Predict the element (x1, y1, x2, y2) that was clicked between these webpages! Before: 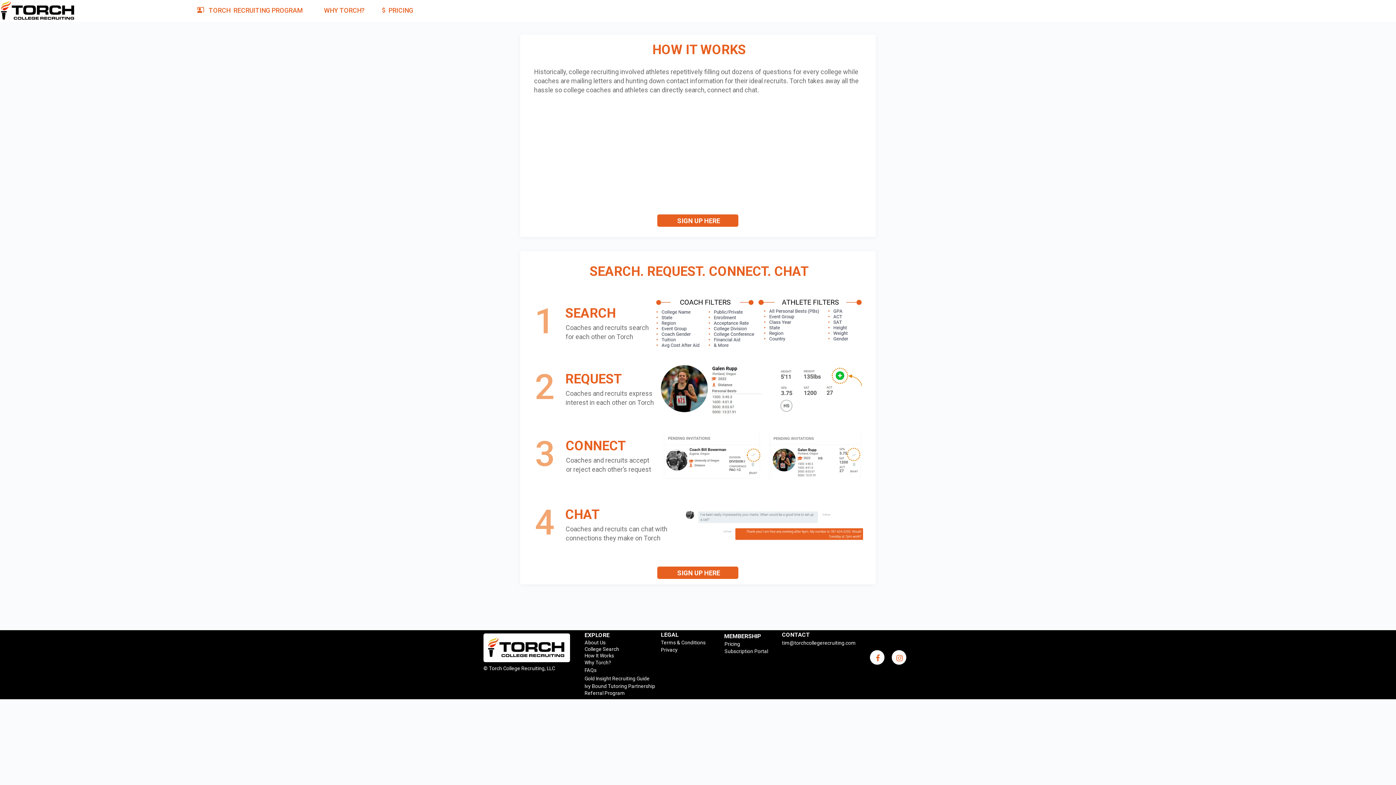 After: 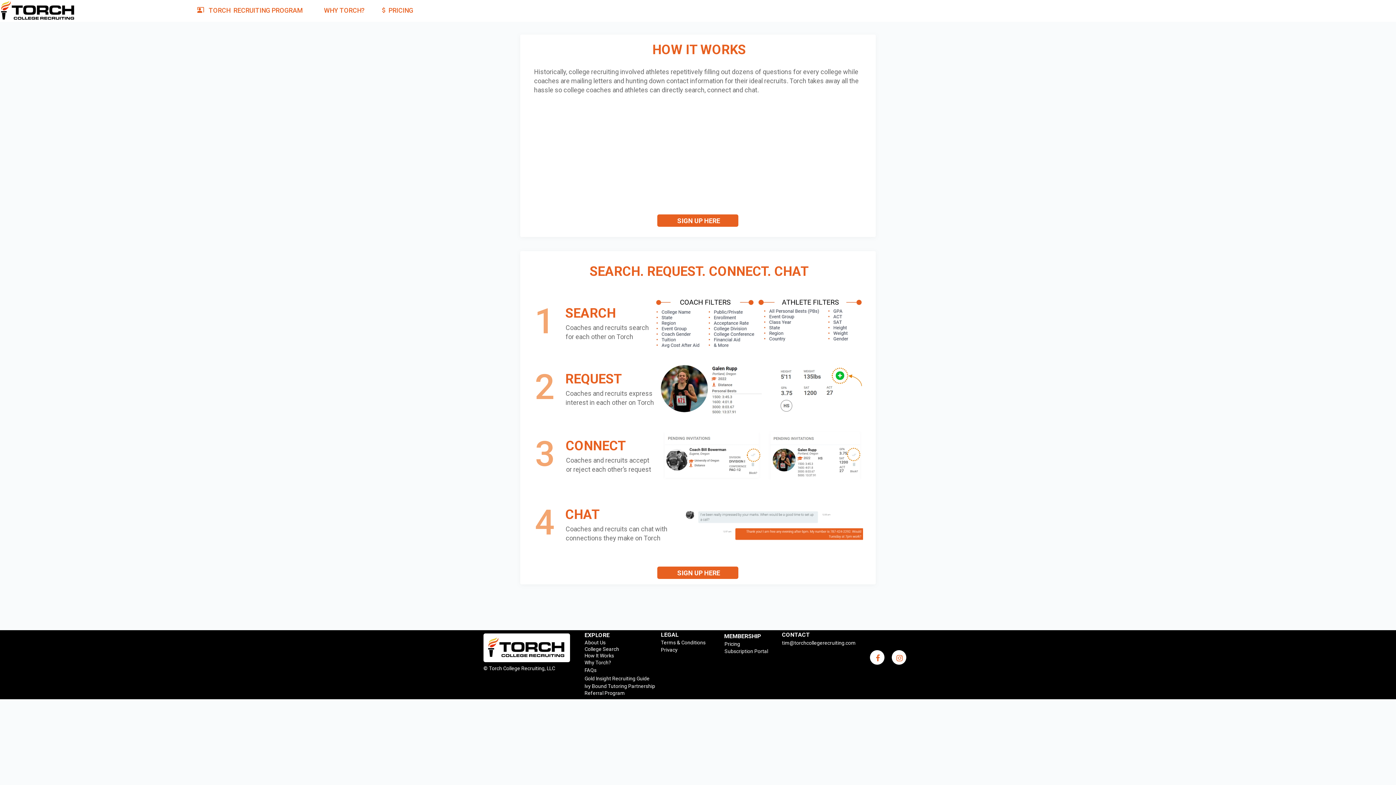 Action: bbox: (870, 650, 884, 665)